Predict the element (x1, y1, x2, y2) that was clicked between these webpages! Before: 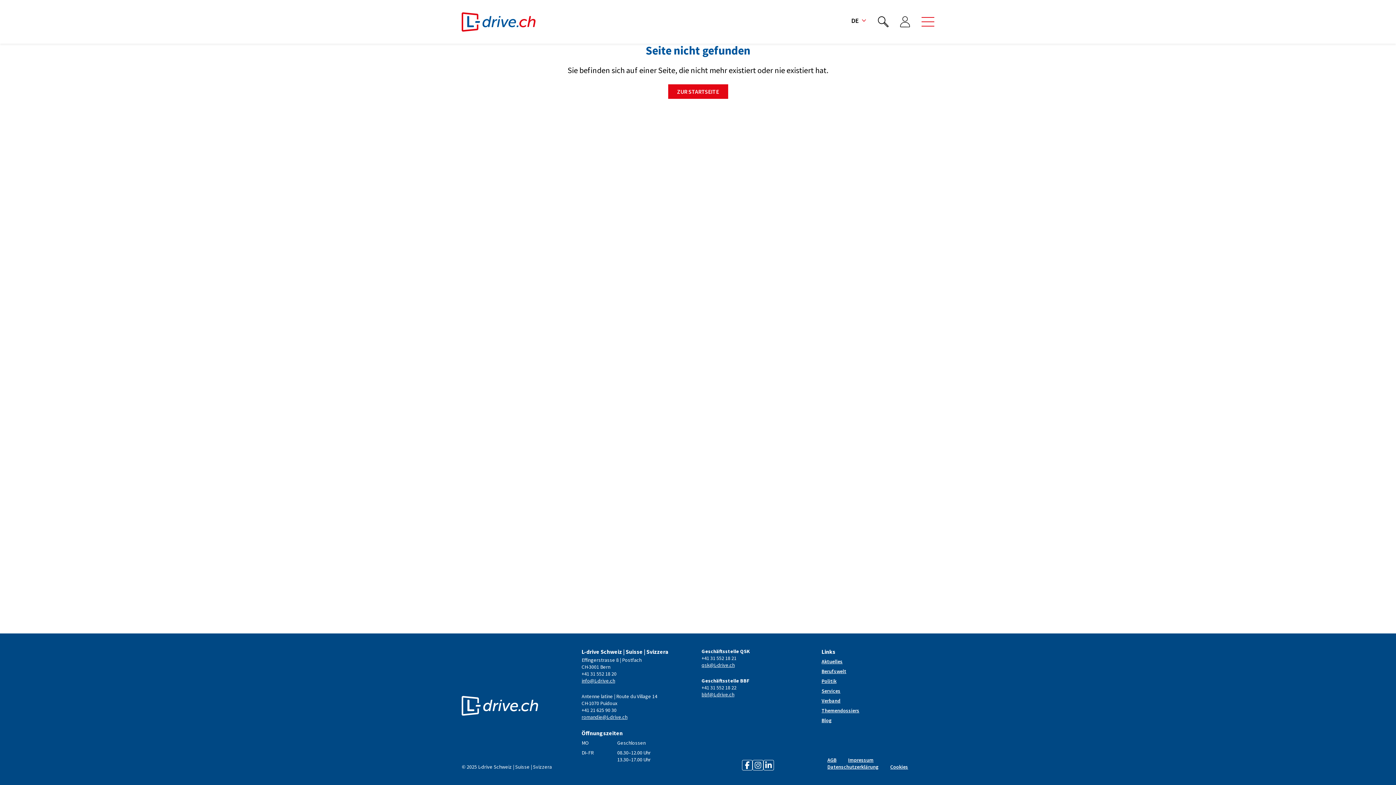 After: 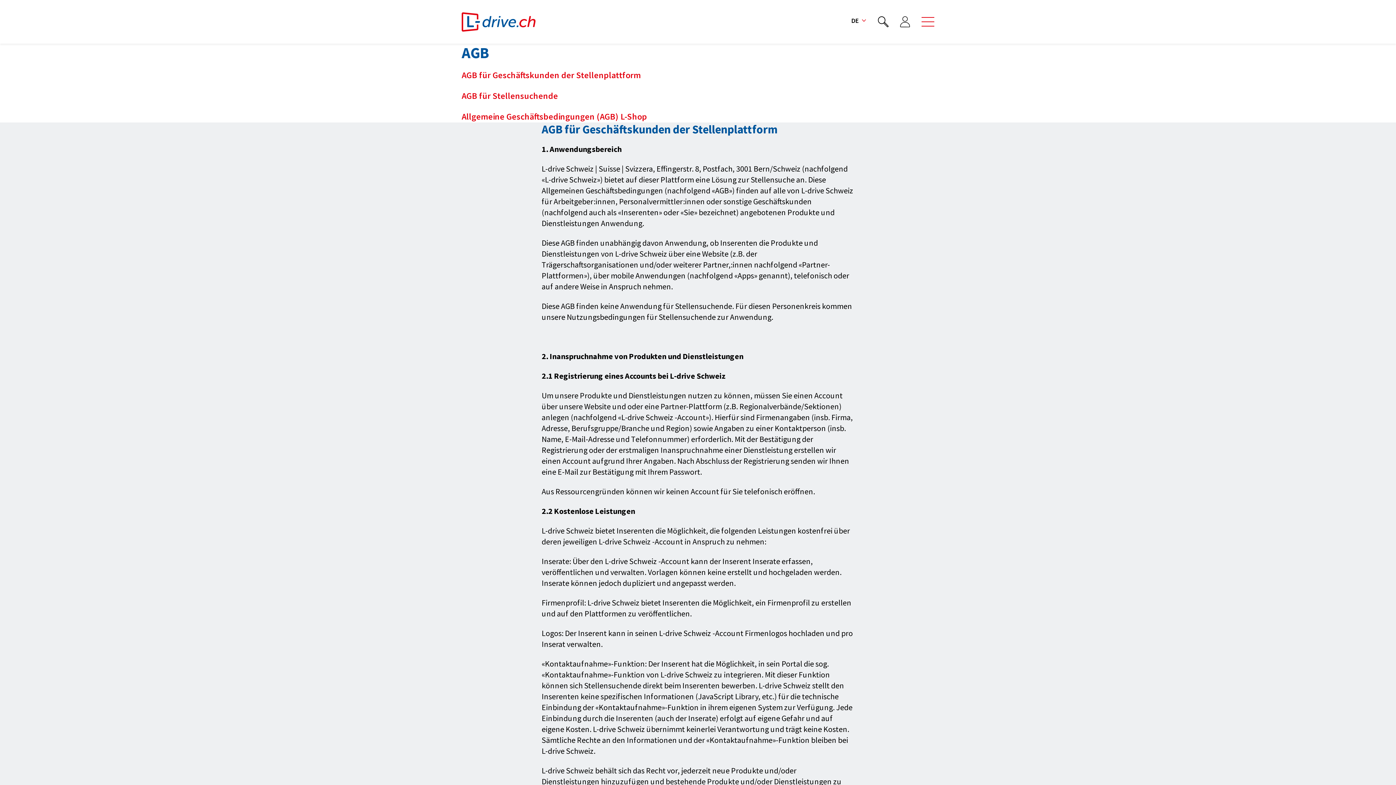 Action: bbox: (821, 757, 842, 764) label: AGB